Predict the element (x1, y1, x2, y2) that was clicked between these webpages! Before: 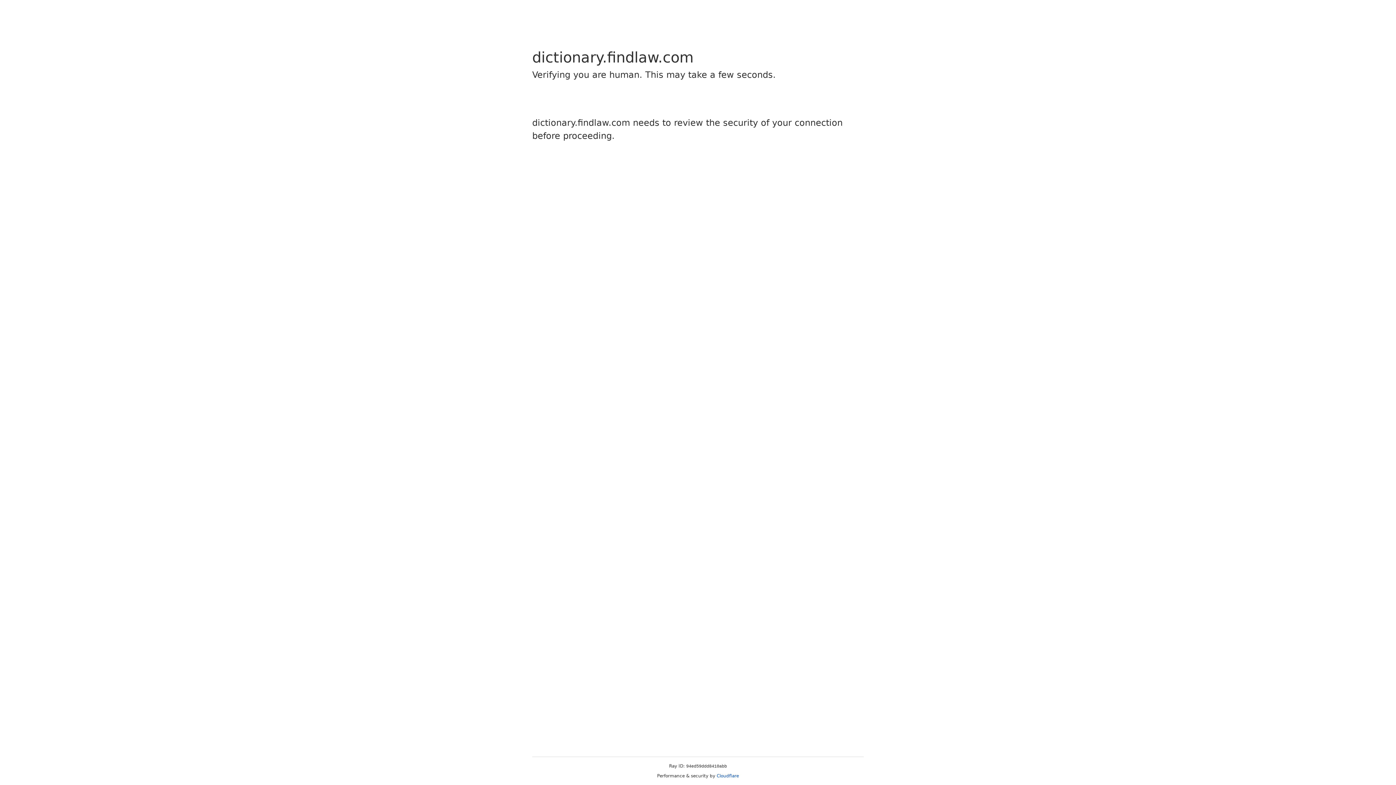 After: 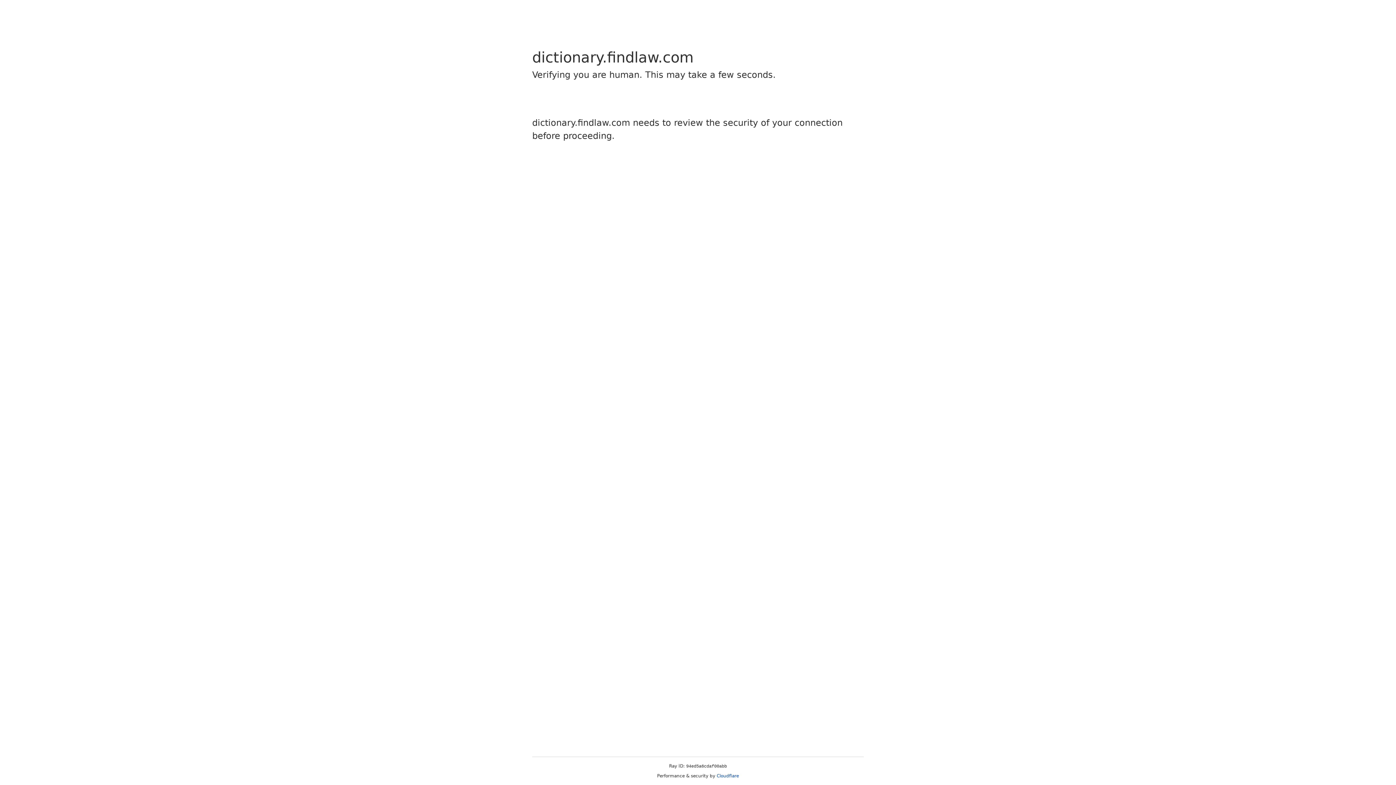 Action: label: Cloudflare bbox: (716, 773, 739, 778)